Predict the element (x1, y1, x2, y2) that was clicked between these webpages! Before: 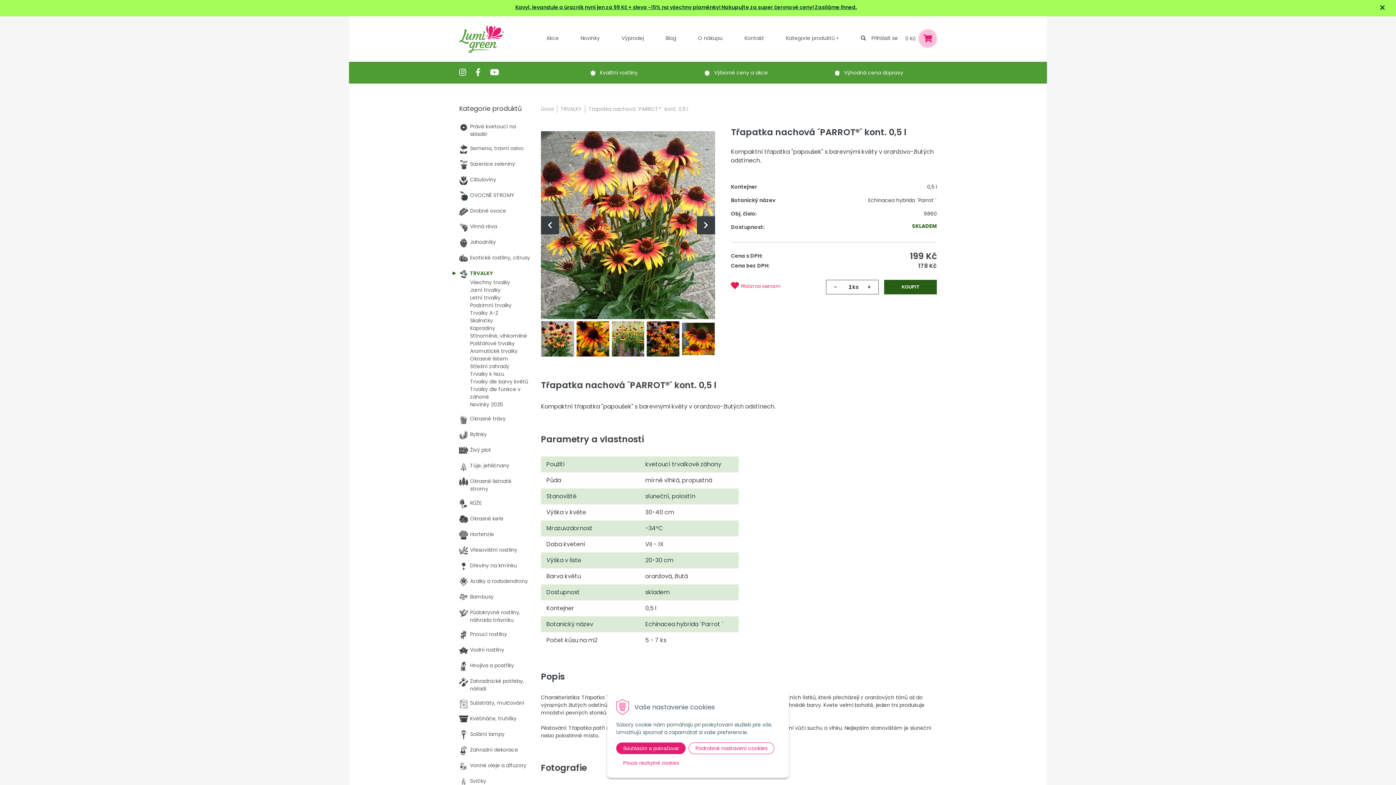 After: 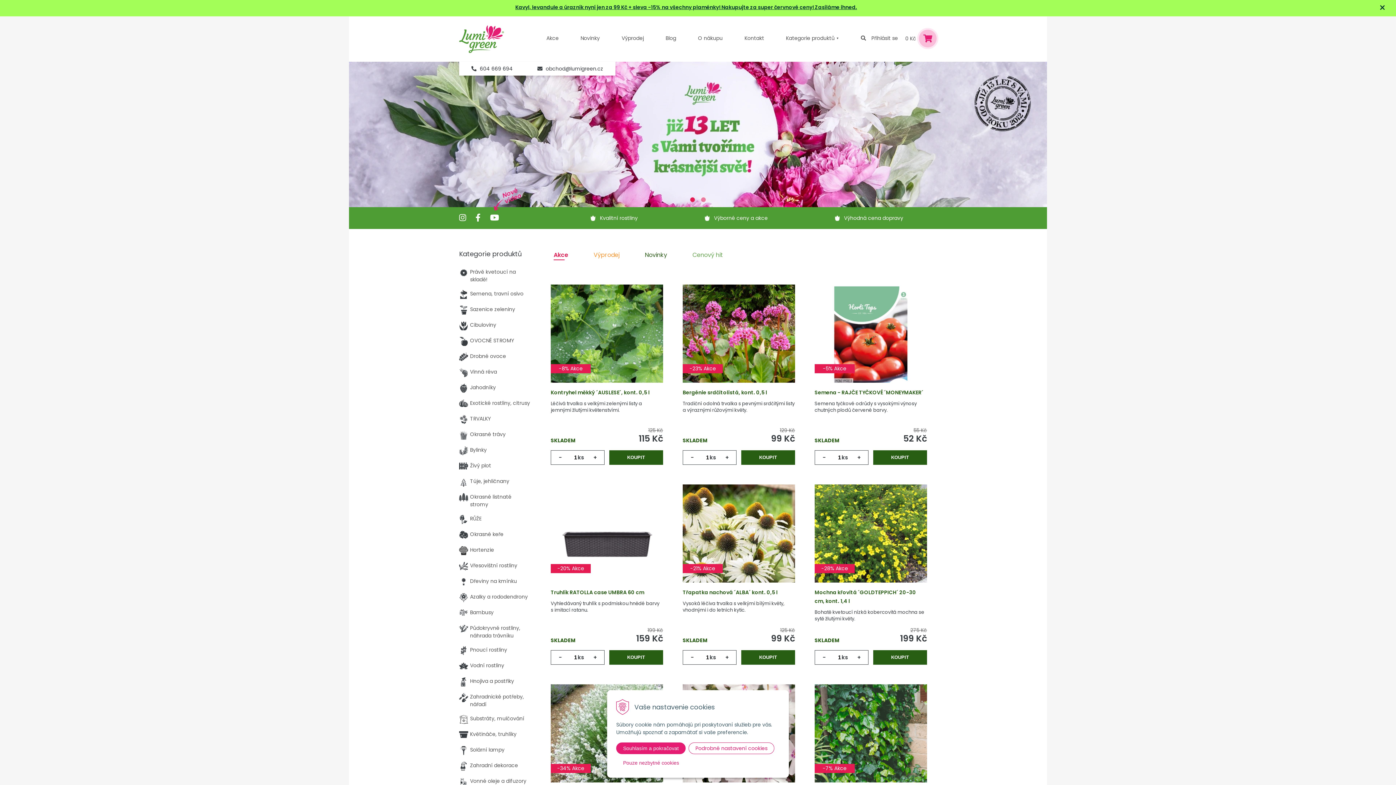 Action: label: Úvod bbox: (541, 105, 553, 112)